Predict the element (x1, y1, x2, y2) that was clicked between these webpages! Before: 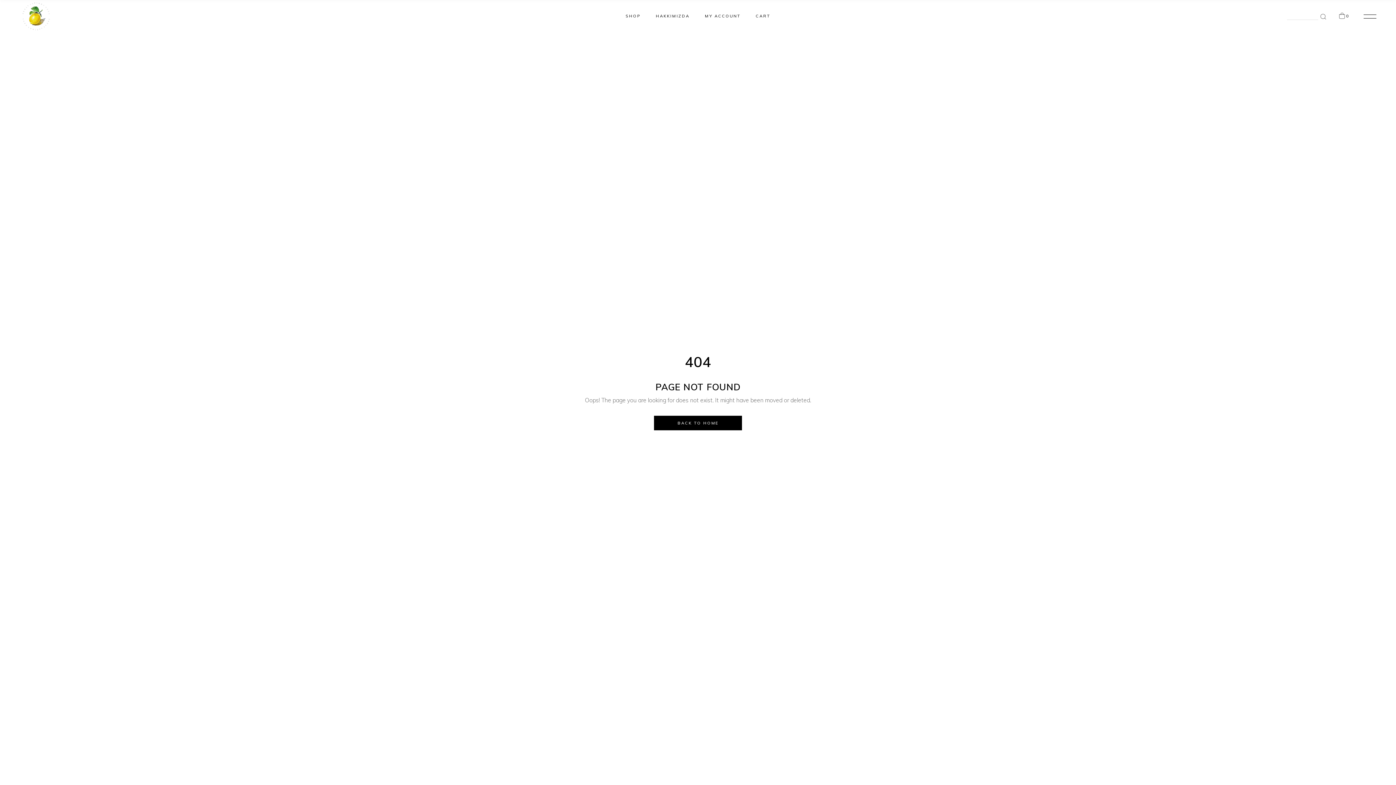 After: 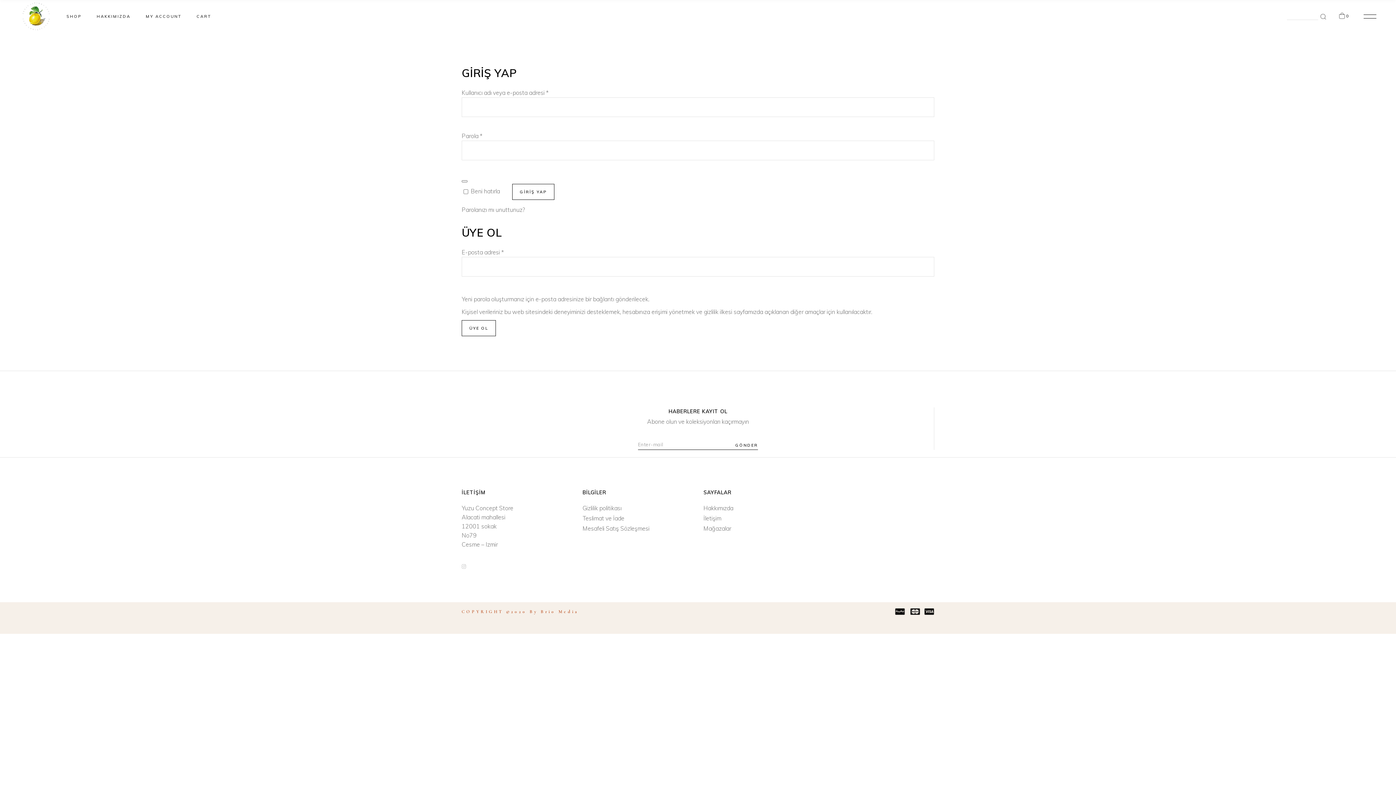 Action: bbox: (697, 0, 748, 32) label: MY ACCOUNT